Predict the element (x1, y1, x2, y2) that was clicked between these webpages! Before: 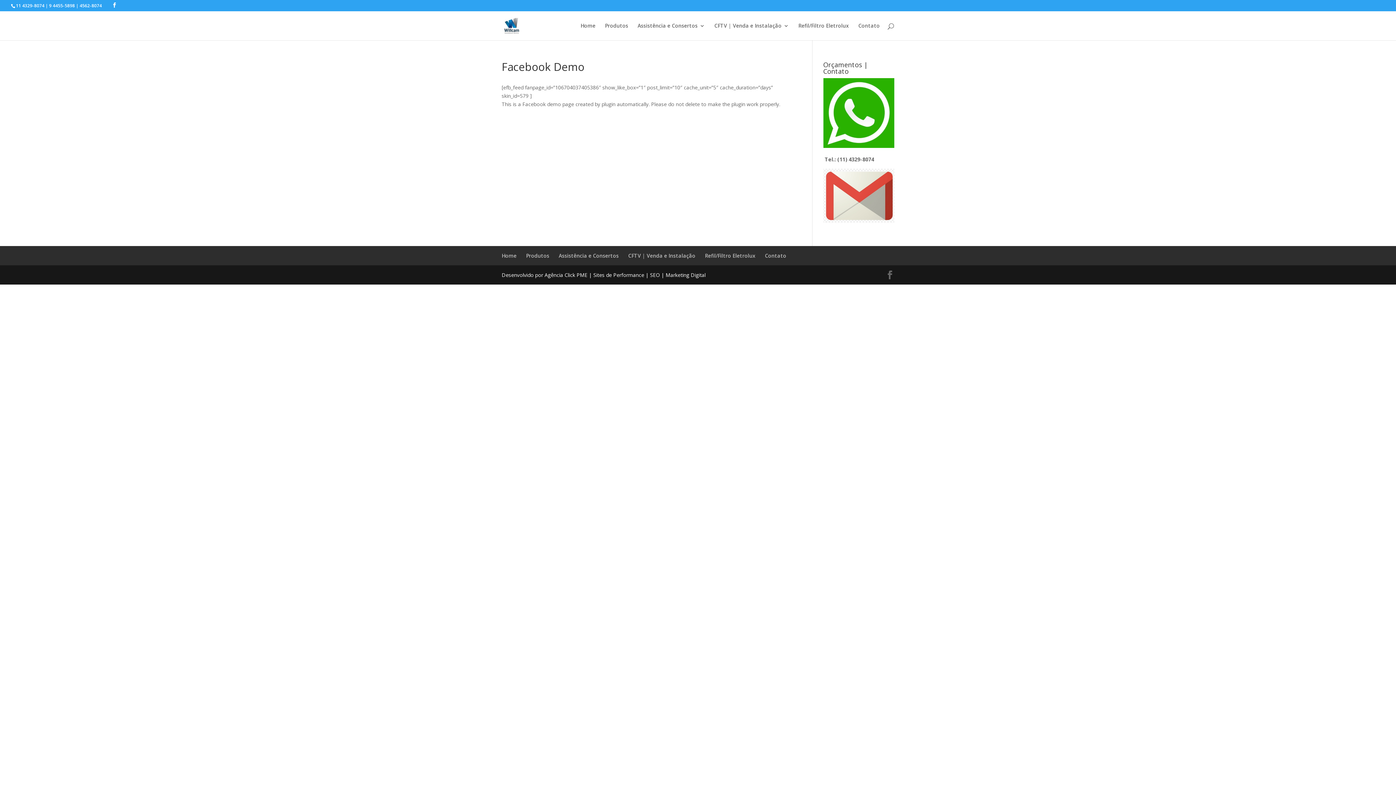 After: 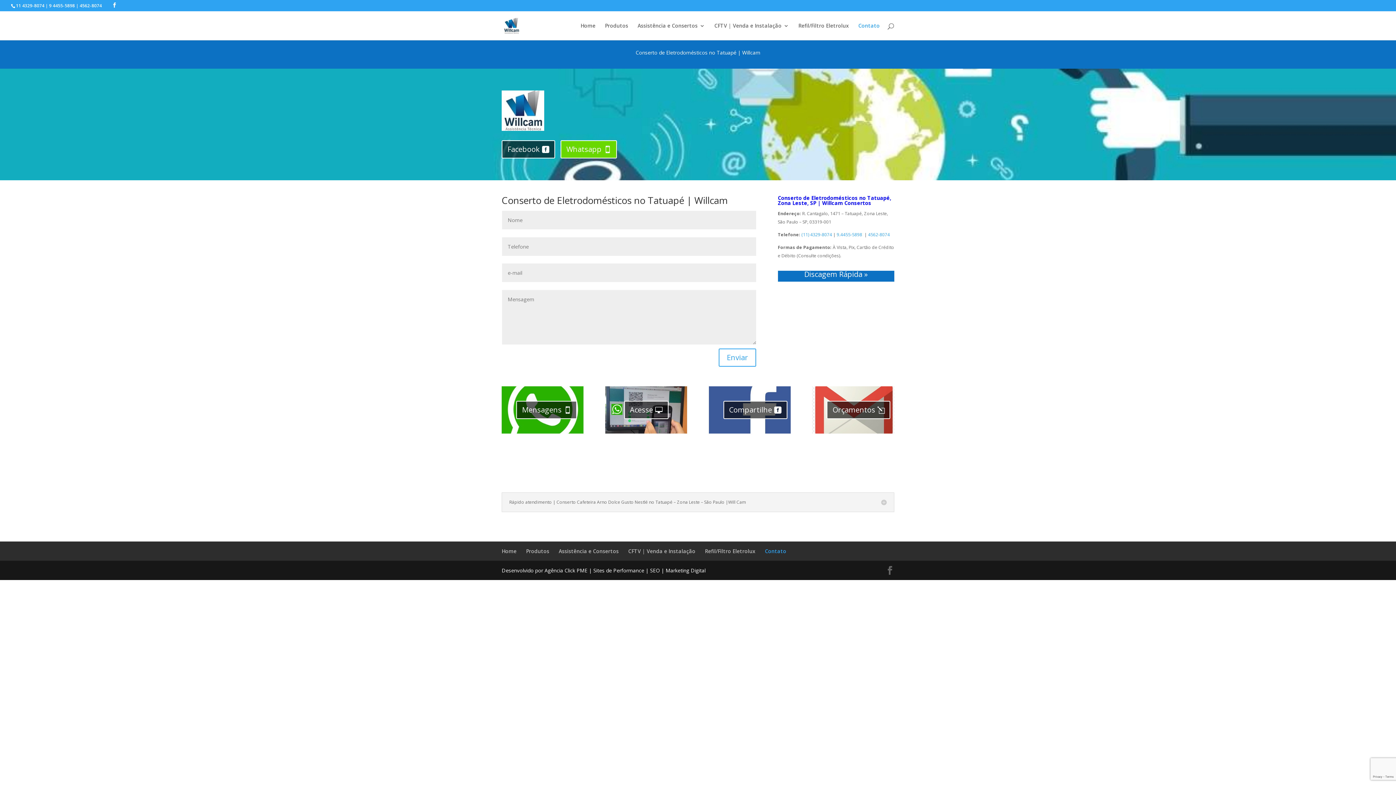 Action: label: Contato bbox: (858, 23, 880, 40)